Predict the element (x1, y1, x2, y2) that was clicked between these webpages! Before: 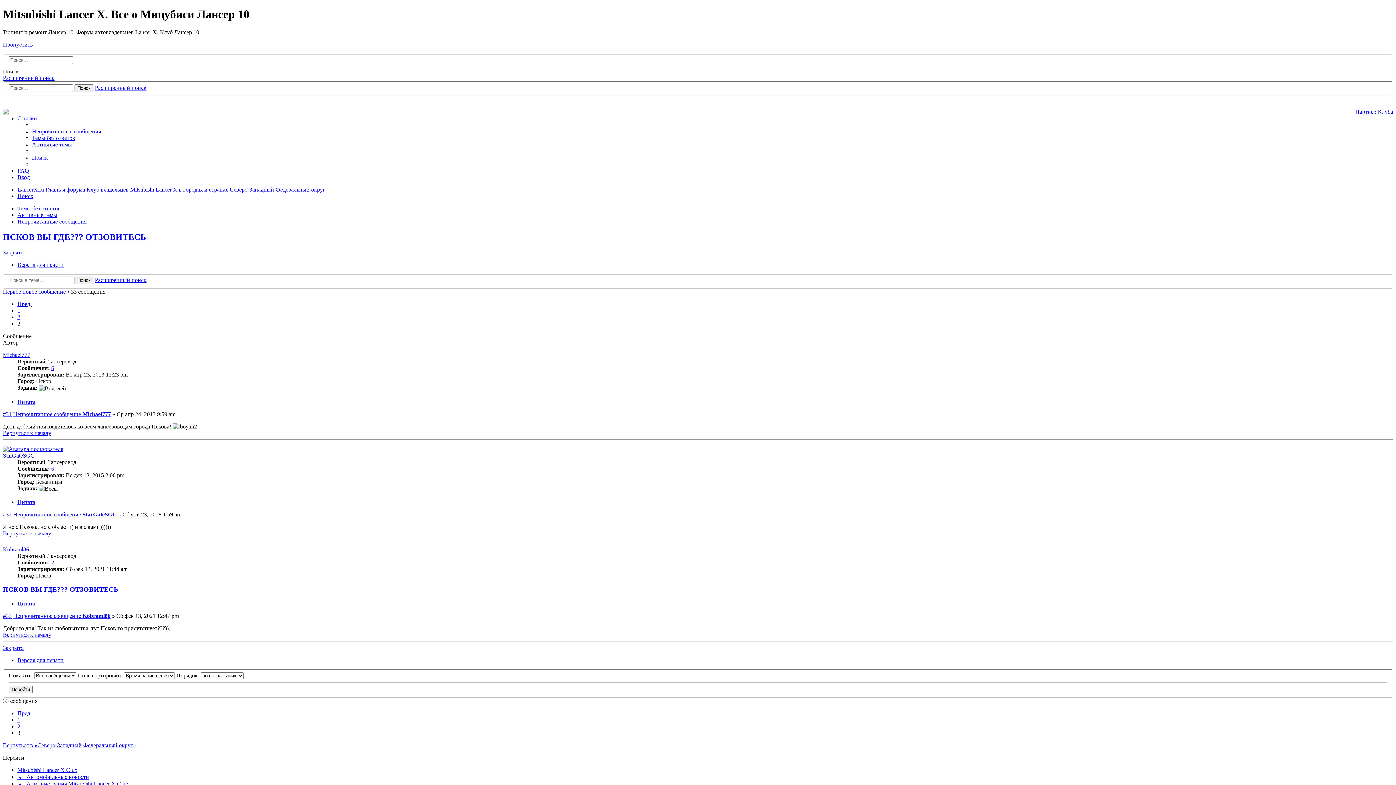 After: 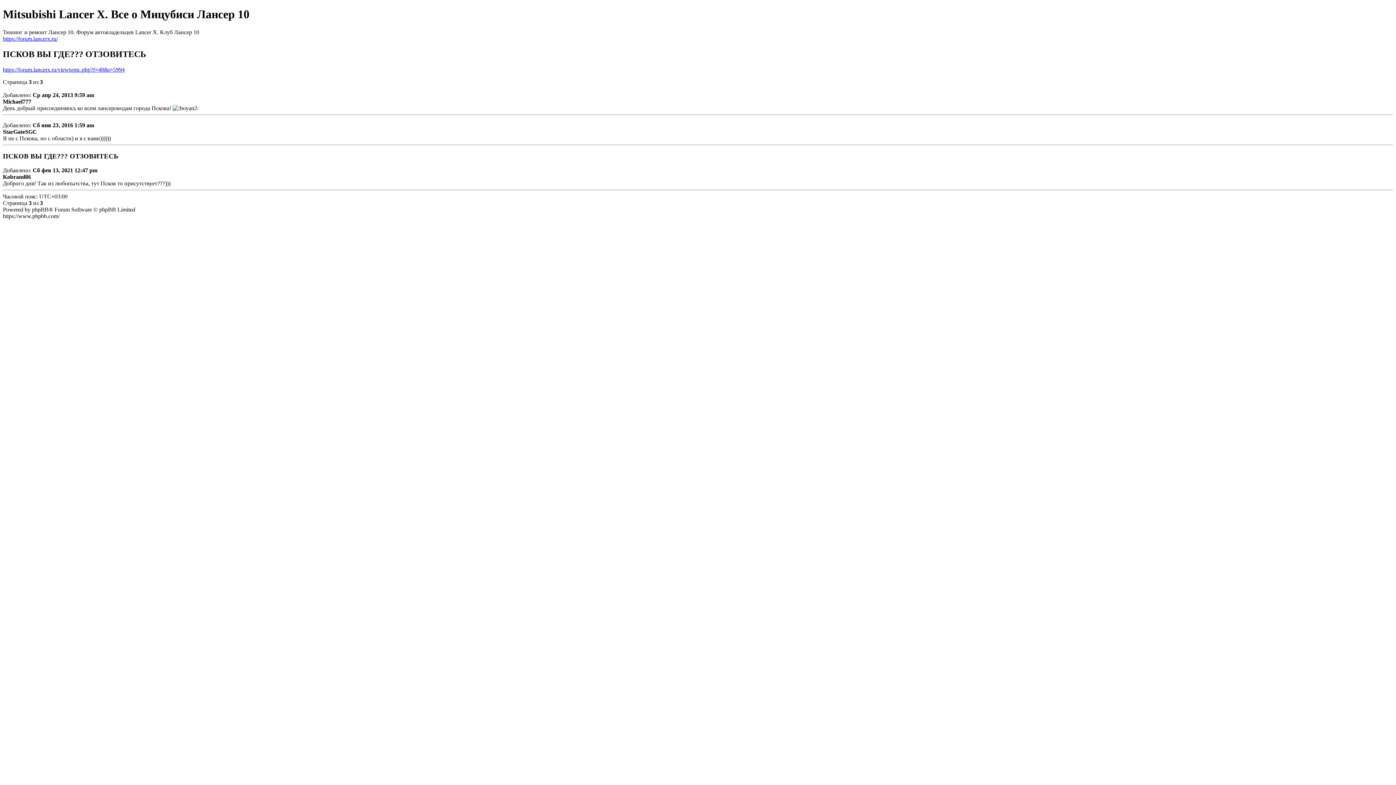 Action: label: Версия для печати bbox: (17, 657, 63, 663)